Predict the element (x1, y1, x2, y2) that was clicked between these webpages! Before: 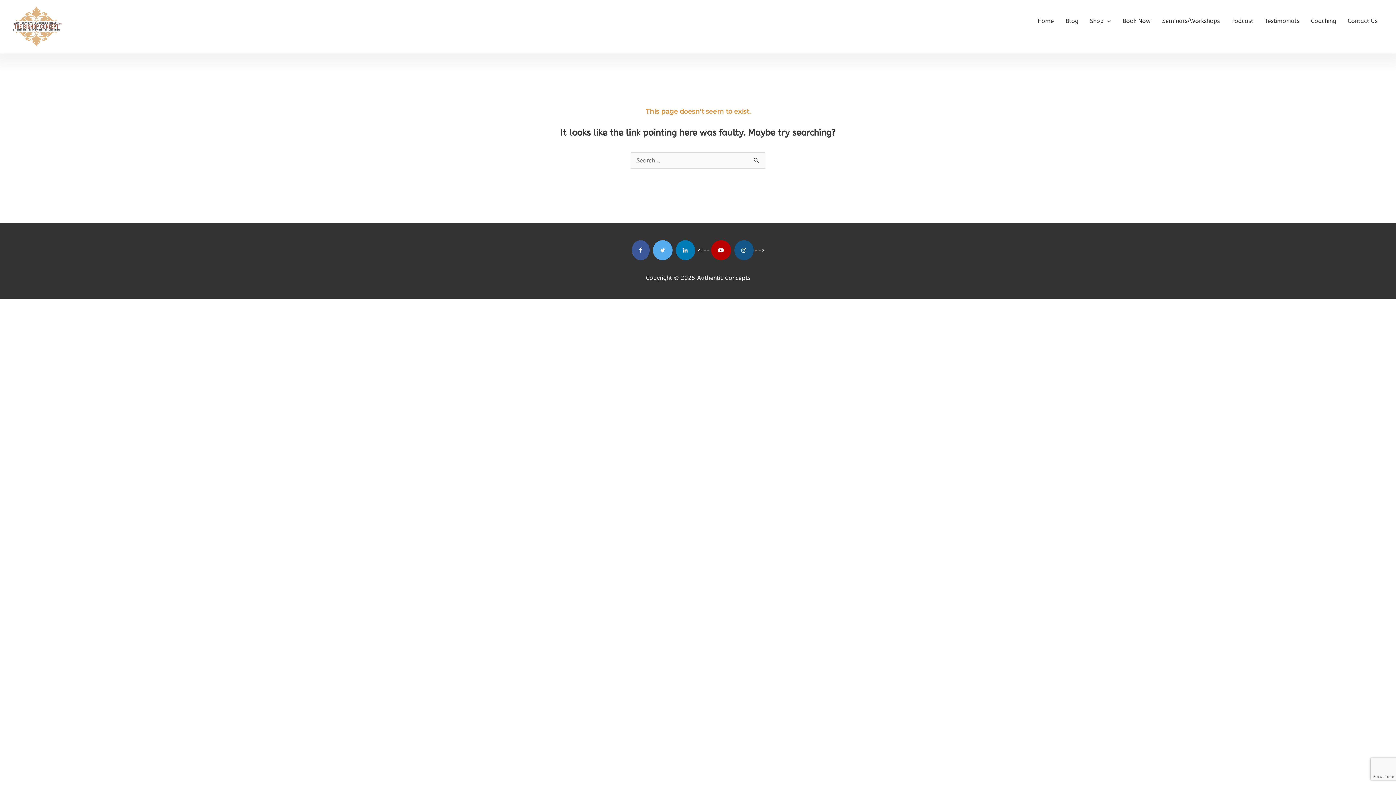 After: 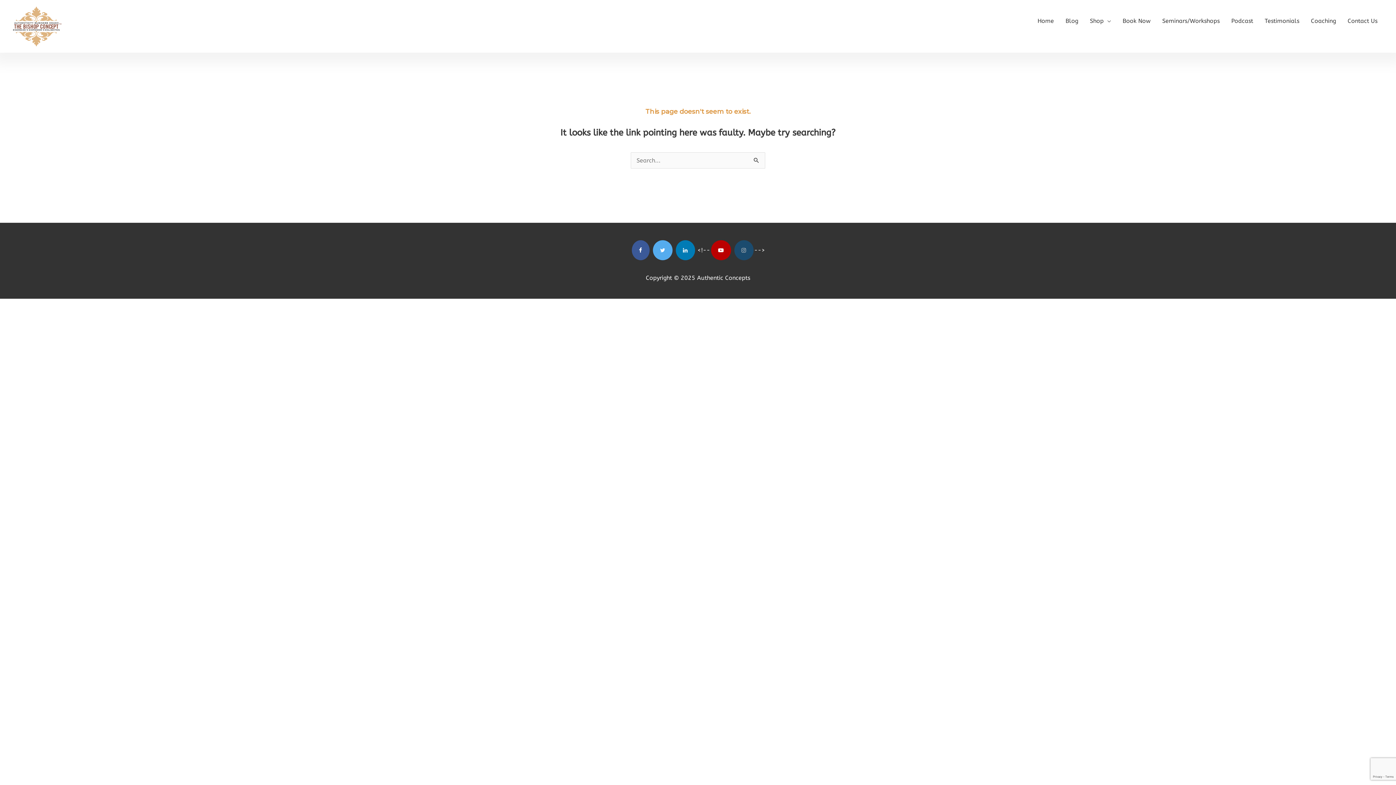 Action: bbox: (734, 240, 753, 260)